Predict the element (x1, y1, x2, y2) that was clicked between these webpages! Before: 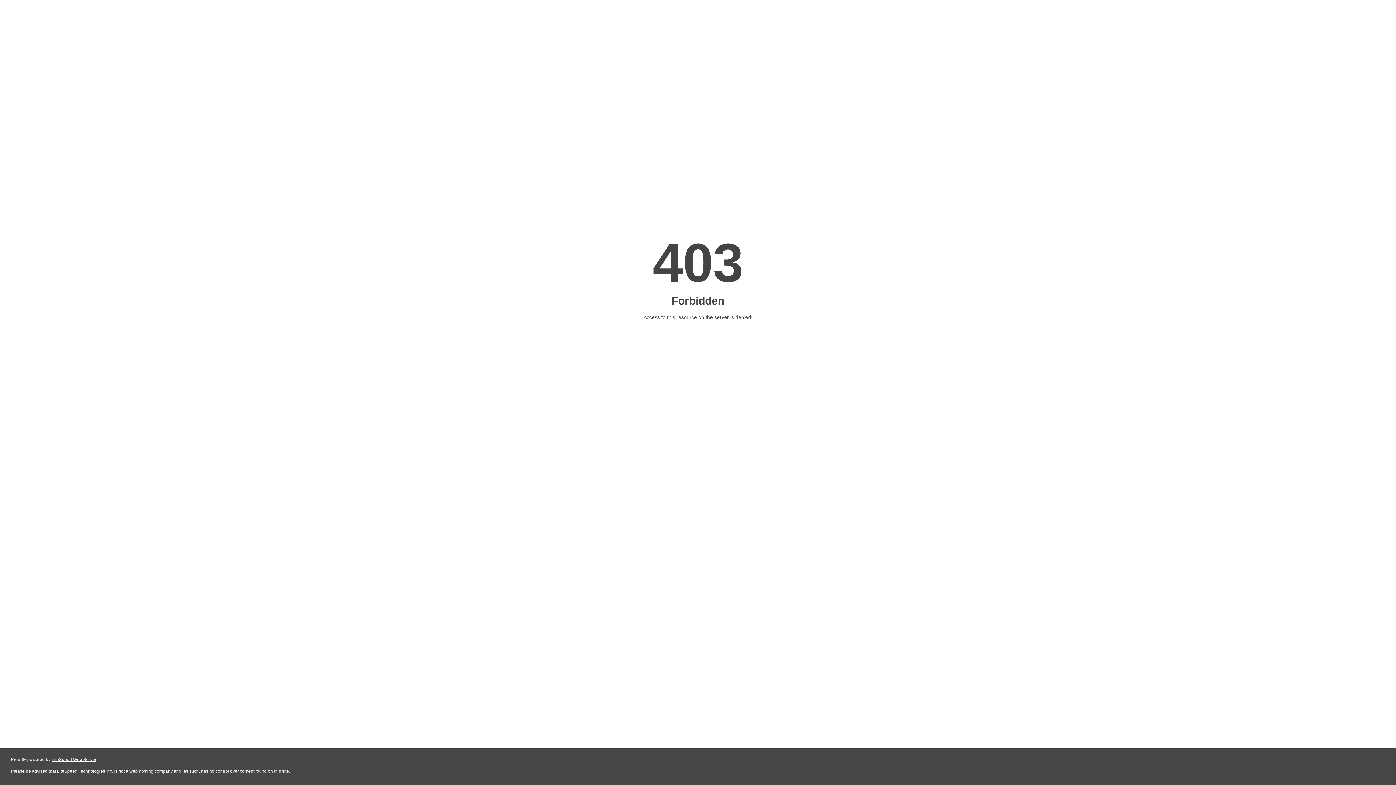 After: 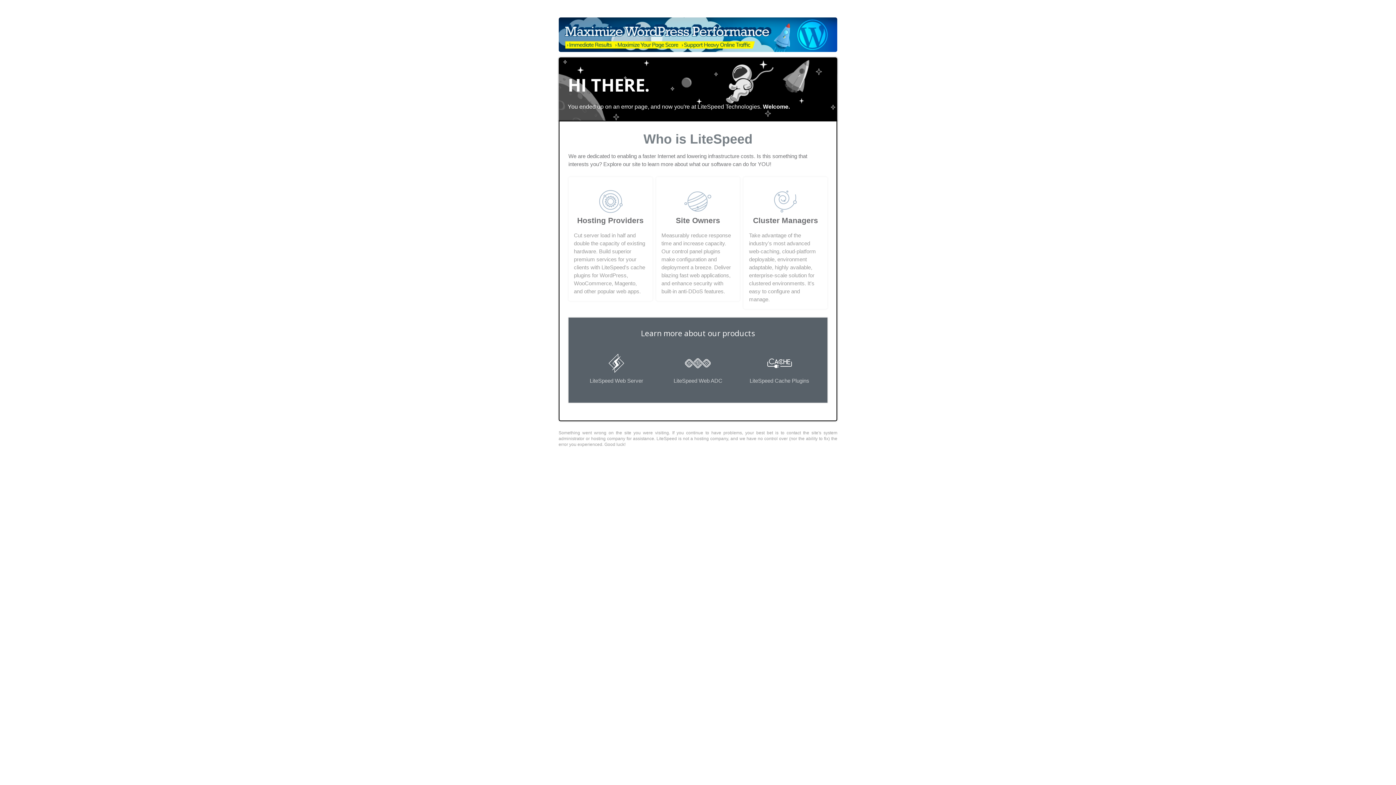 Action: label: LiteSpeed Web Server bbox: (51, 757, 96, 762)